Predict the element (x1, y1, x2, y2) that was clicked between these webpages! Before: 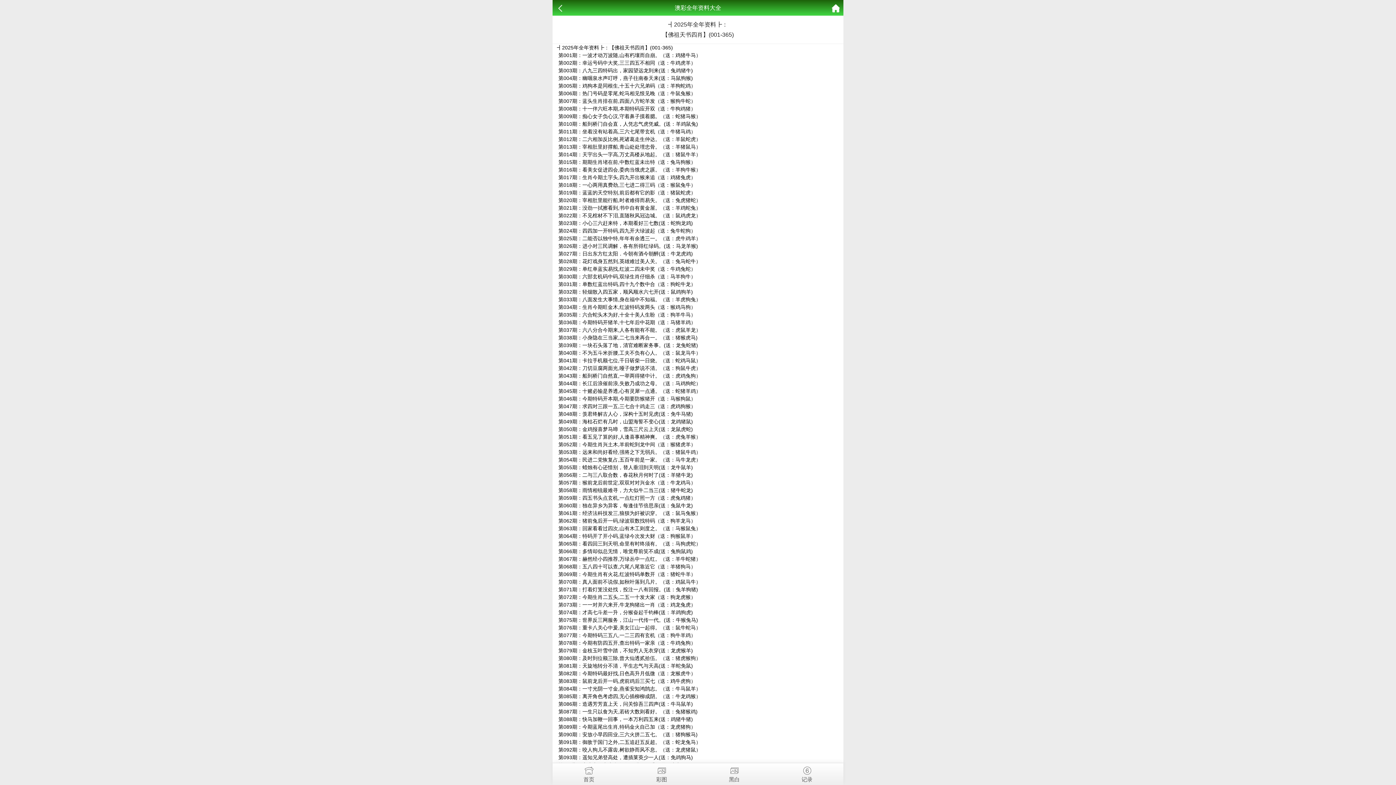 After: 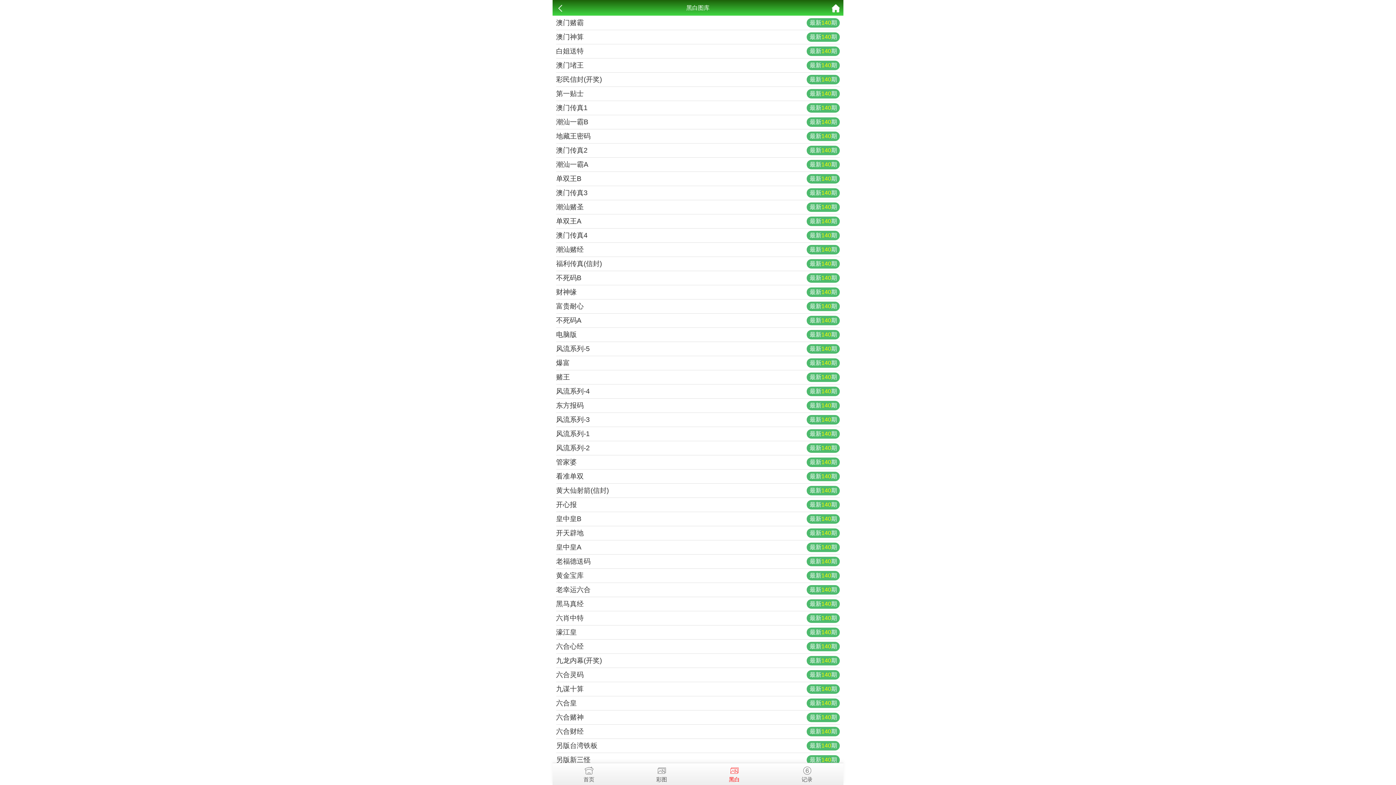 Action: label: 黑白 bbox: (698, 763, 770, 782)